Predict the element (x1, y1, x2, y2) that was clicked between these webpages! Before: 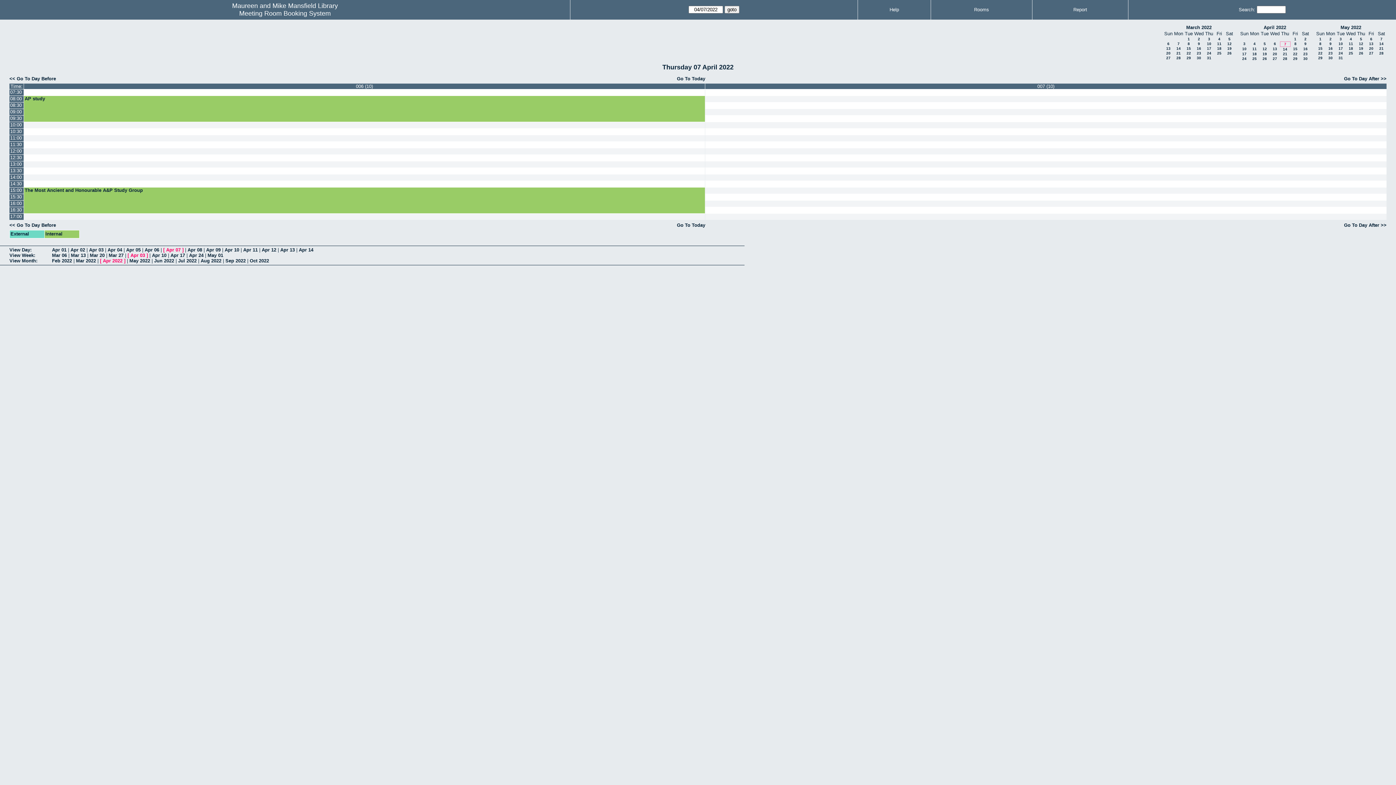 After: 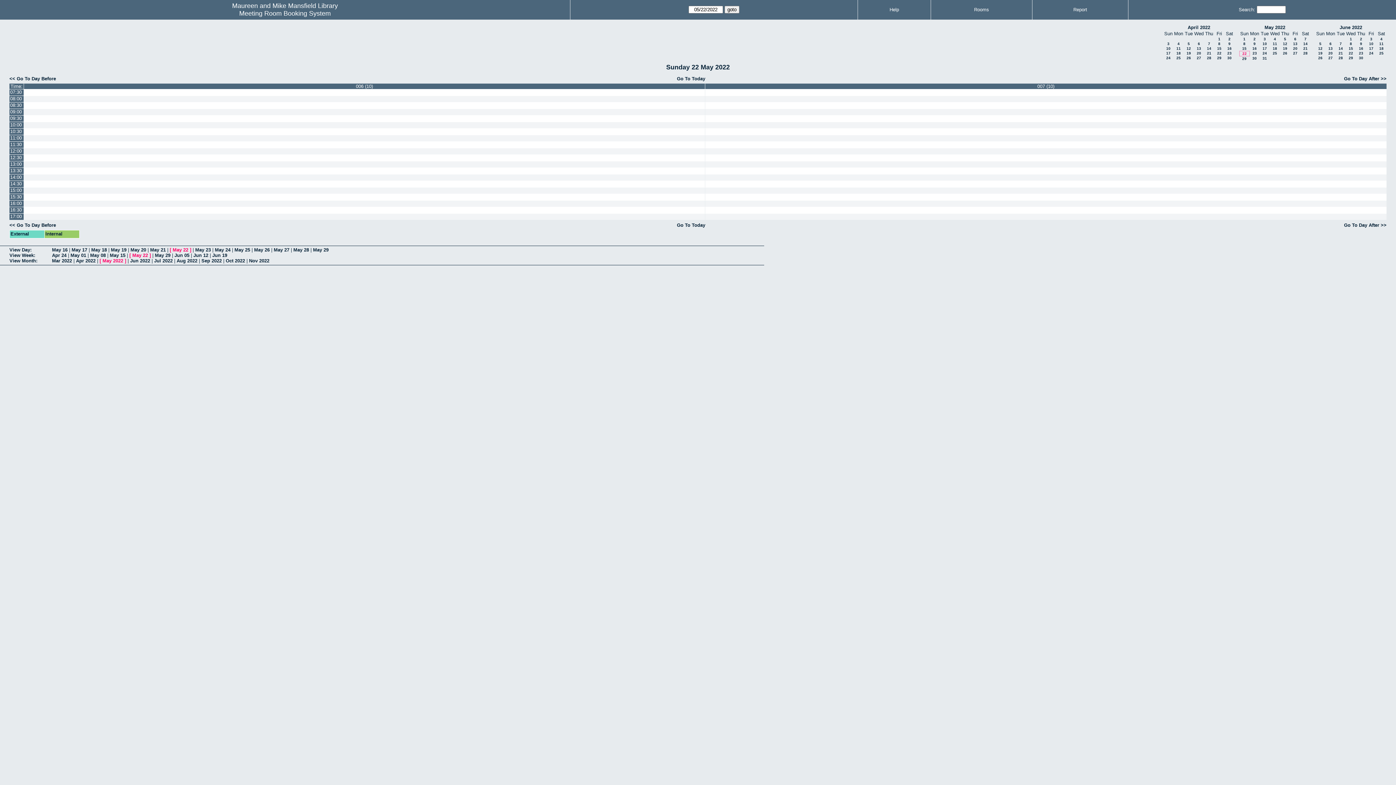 Action: label: 22 bbox: (1318, 51, 1322, 55)